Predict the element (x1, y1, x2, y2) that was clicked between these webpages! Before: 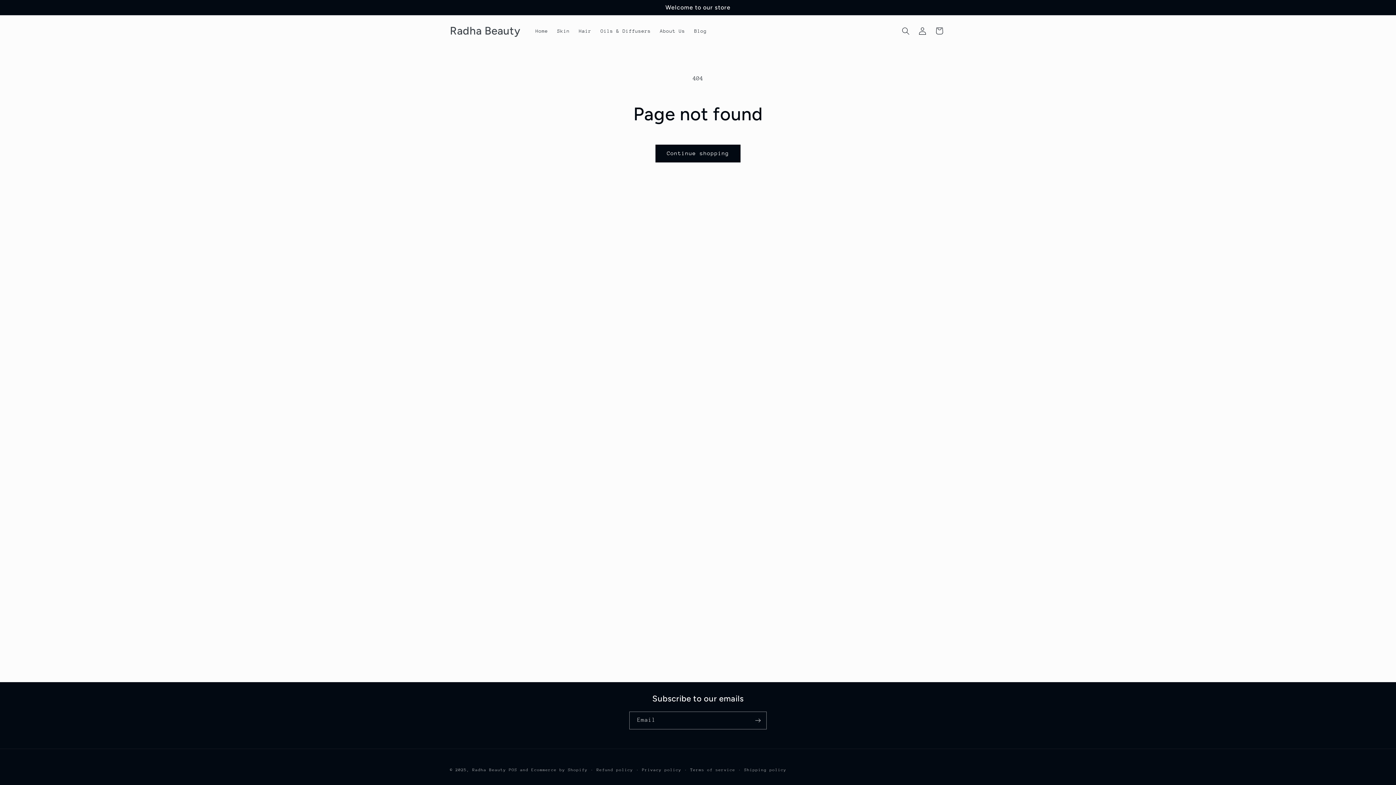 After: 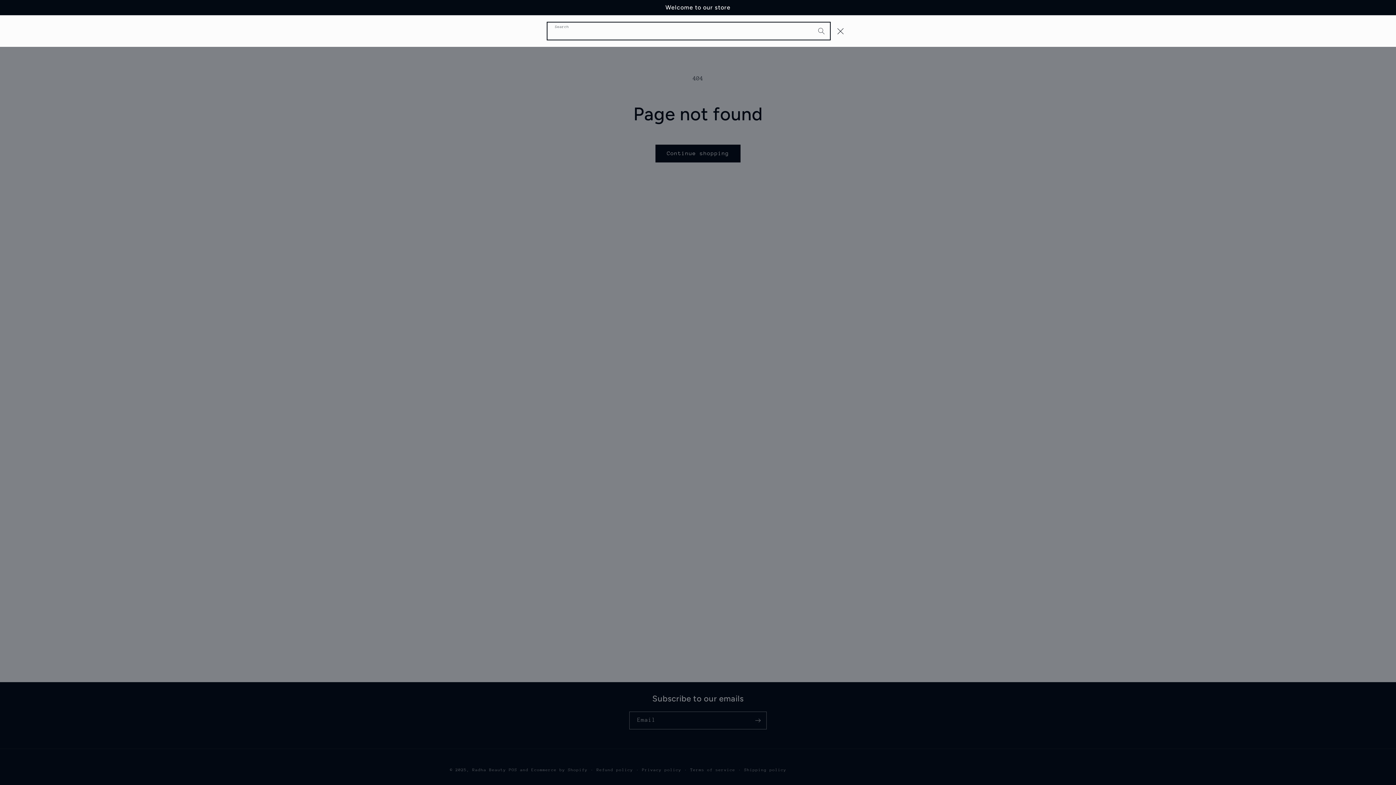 Action: label: Search bbox: (897, 22, 914, 39)